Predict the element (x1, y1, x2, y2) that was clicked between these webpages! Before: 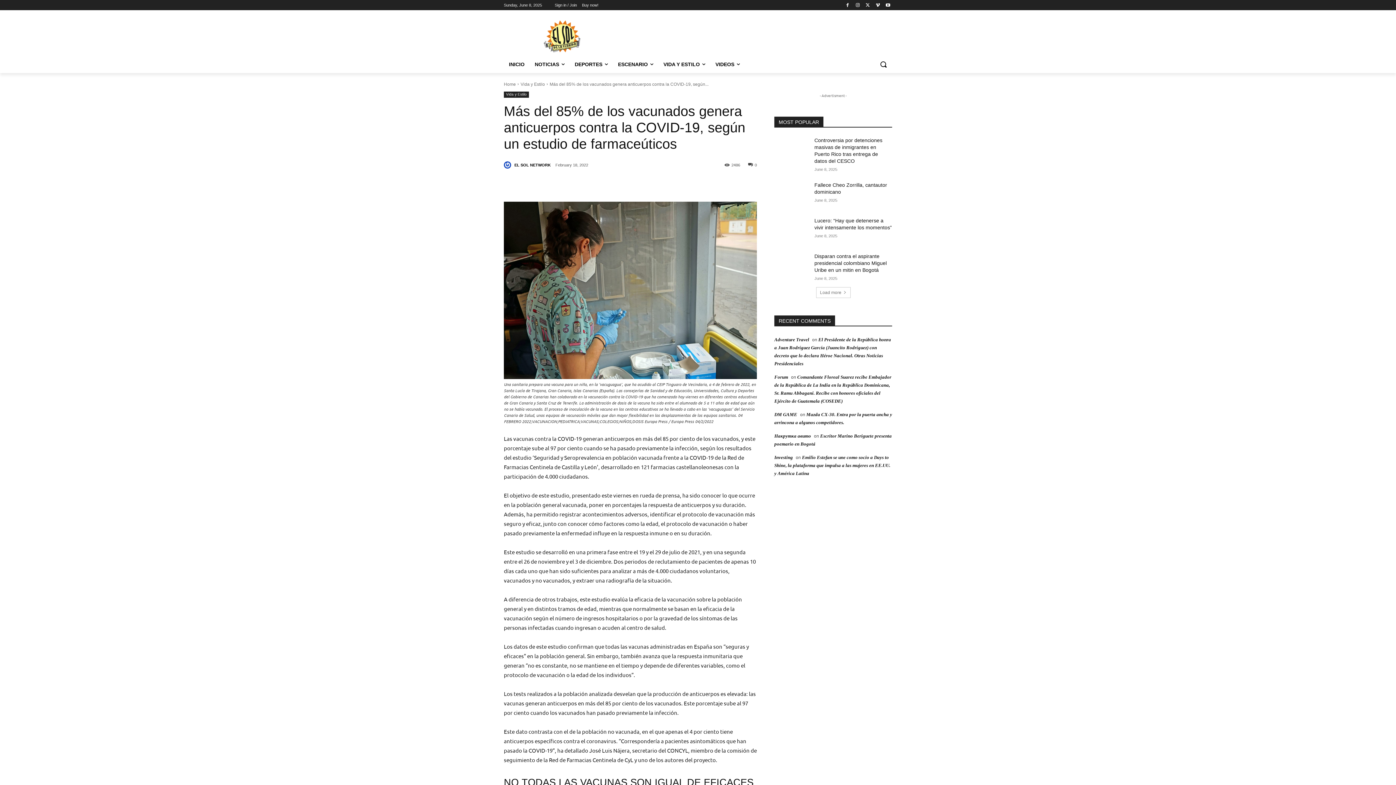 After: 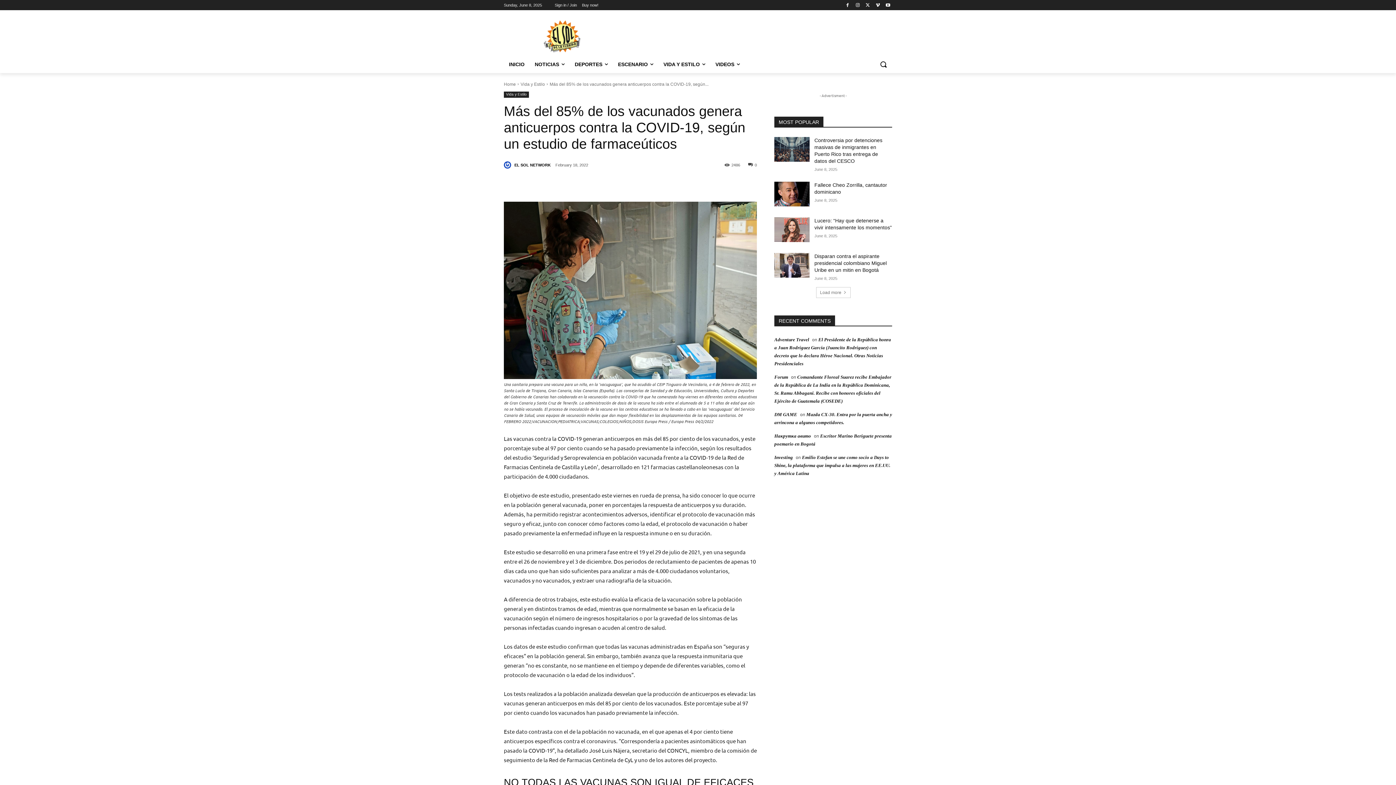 Action: bbox: (713, 176, 728, 190)